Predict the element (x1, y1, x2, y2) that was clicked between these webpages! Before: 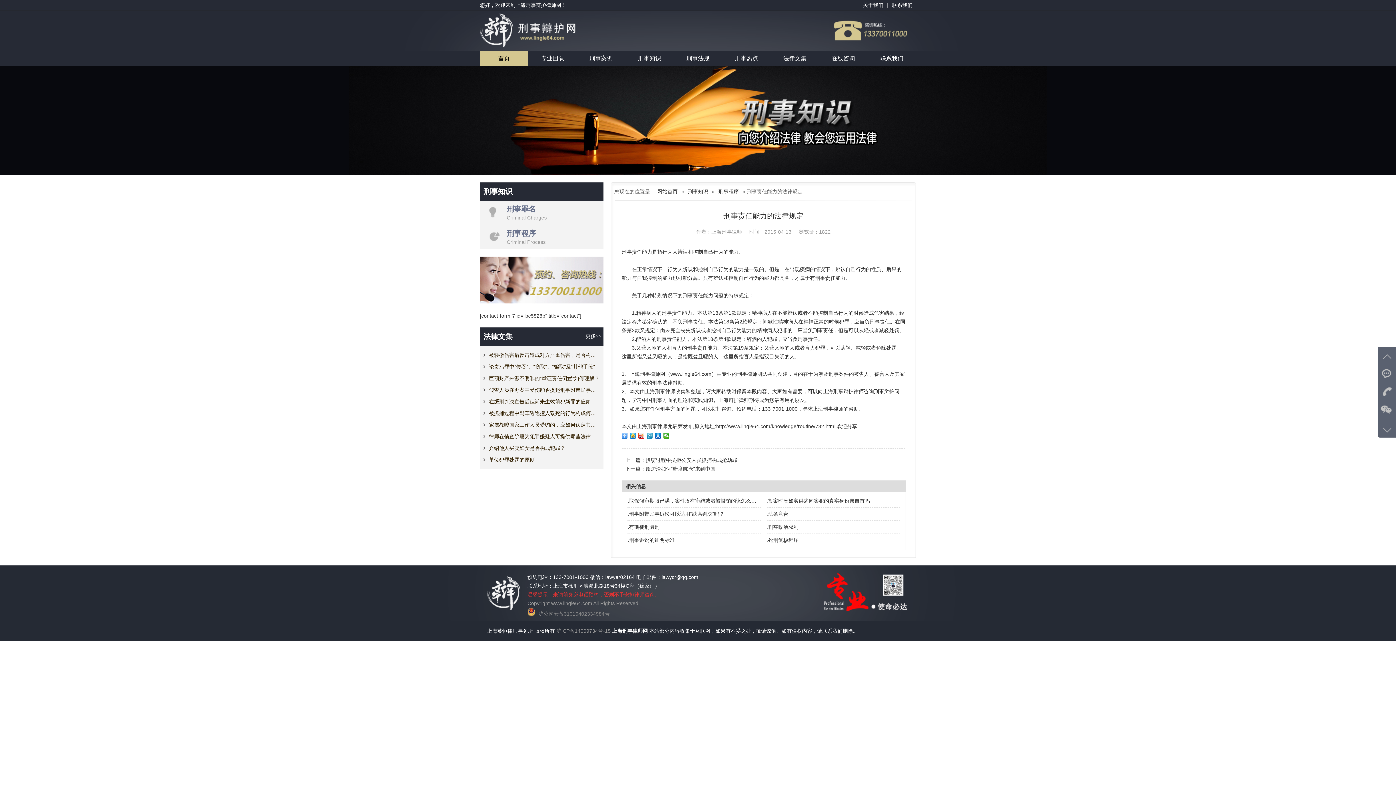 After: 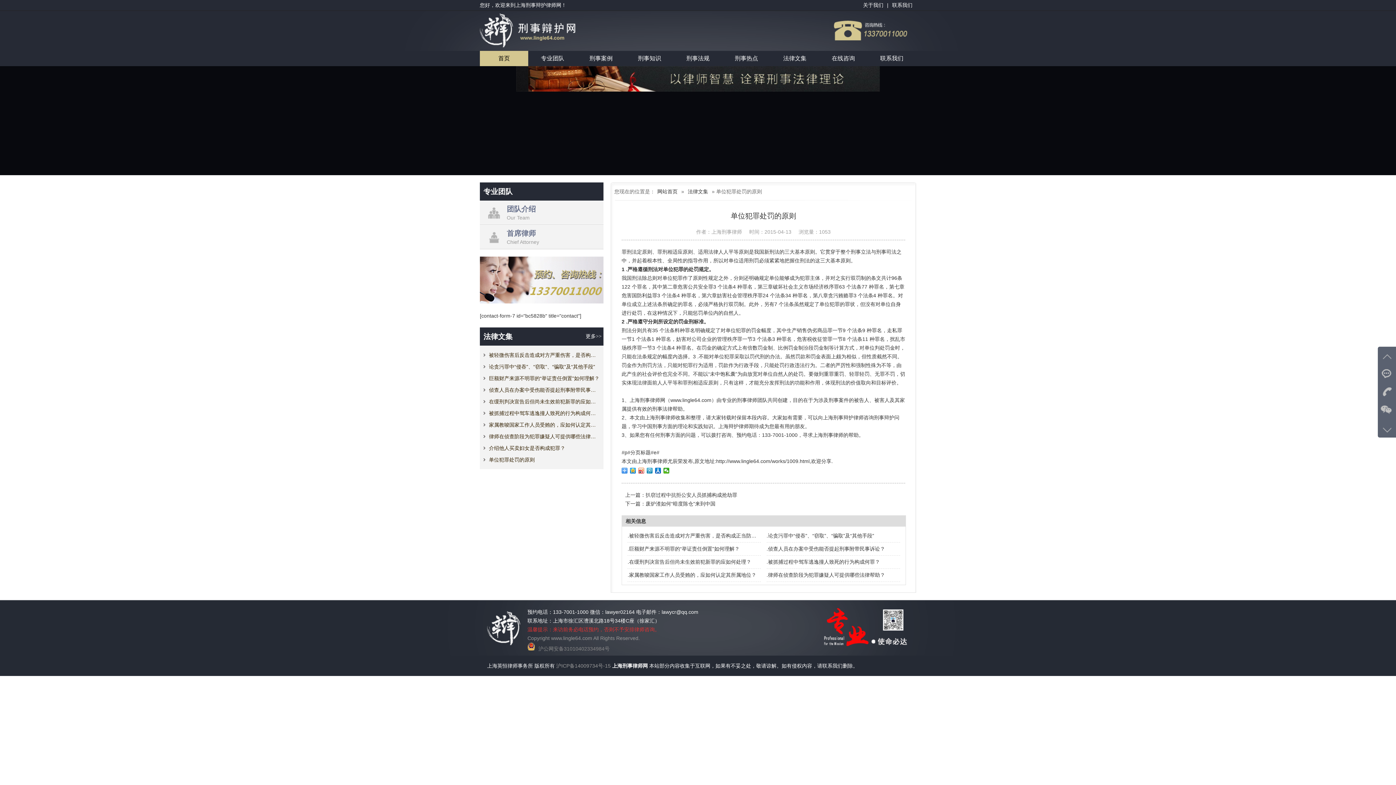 Action: label: 单位犯罪处罚的原则 bbox: (489, 454, 600, 465)